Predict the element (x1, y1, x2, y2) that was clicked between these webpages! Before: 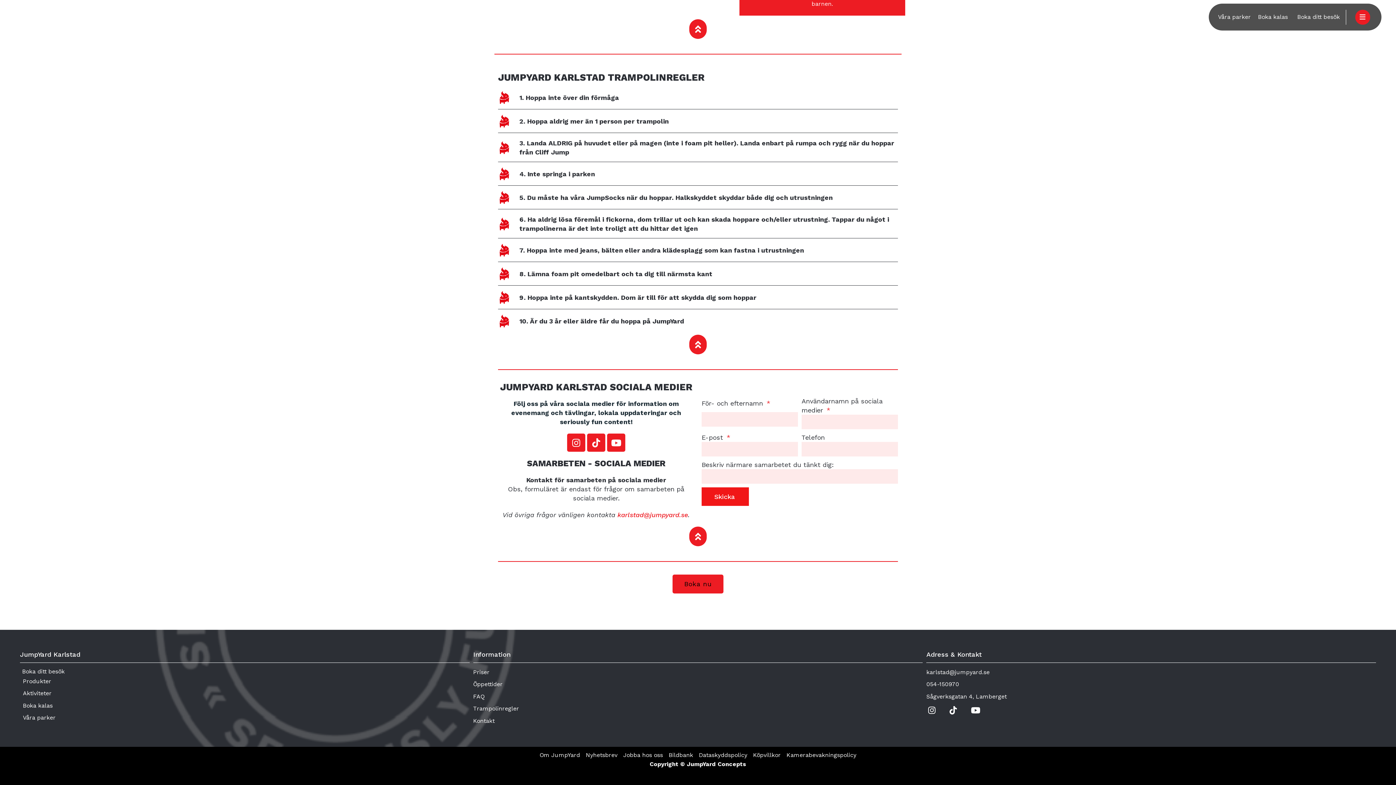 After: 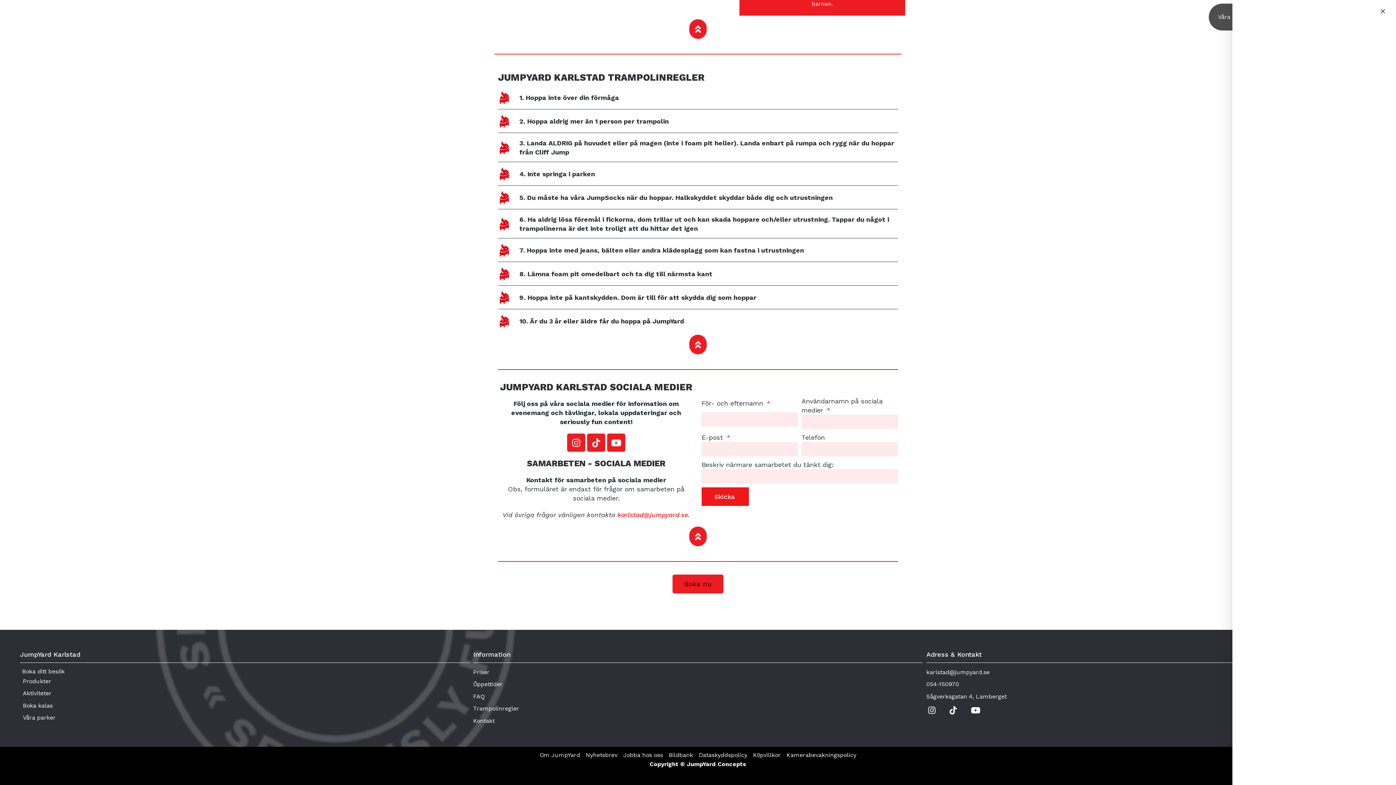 Action: label: Boka ditt besök bbox: (1295, 10, 1342, 23)